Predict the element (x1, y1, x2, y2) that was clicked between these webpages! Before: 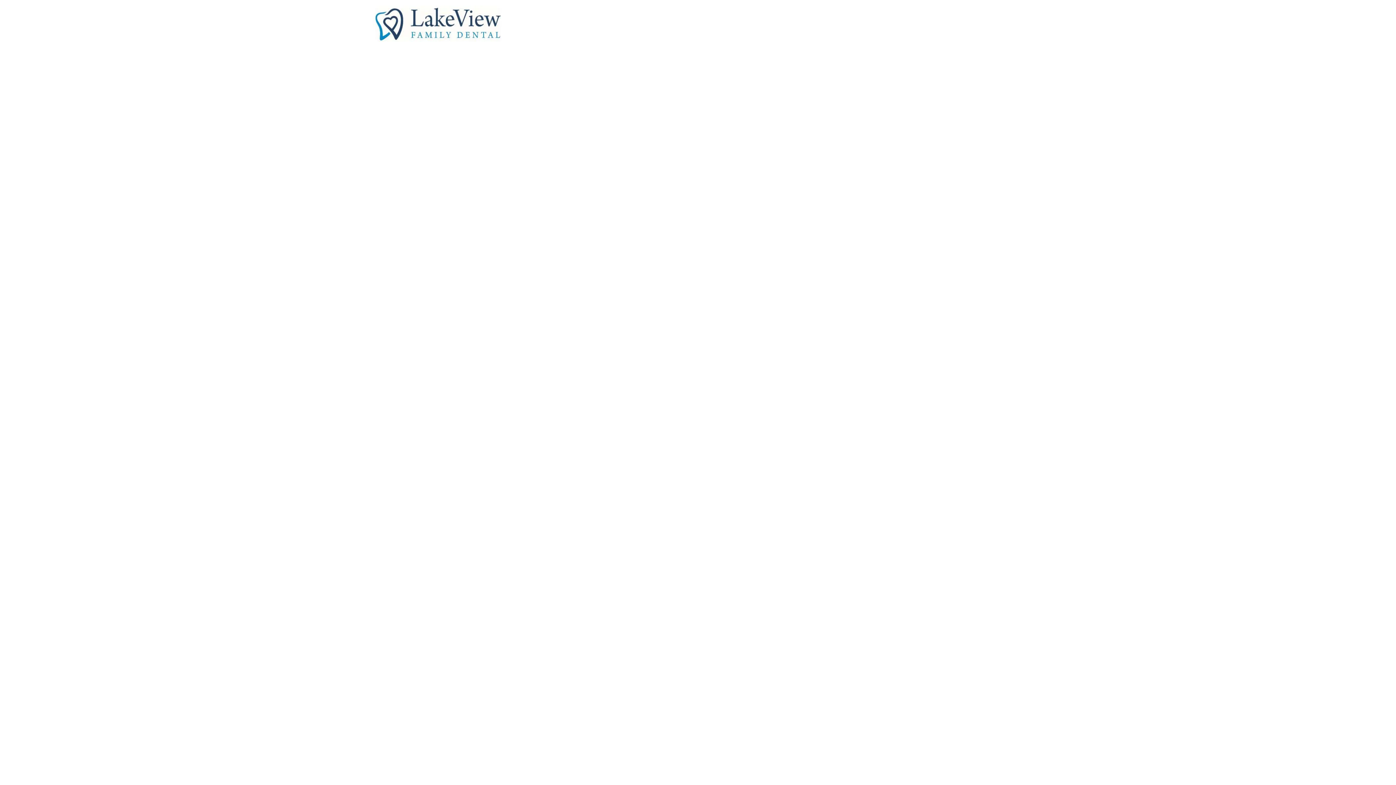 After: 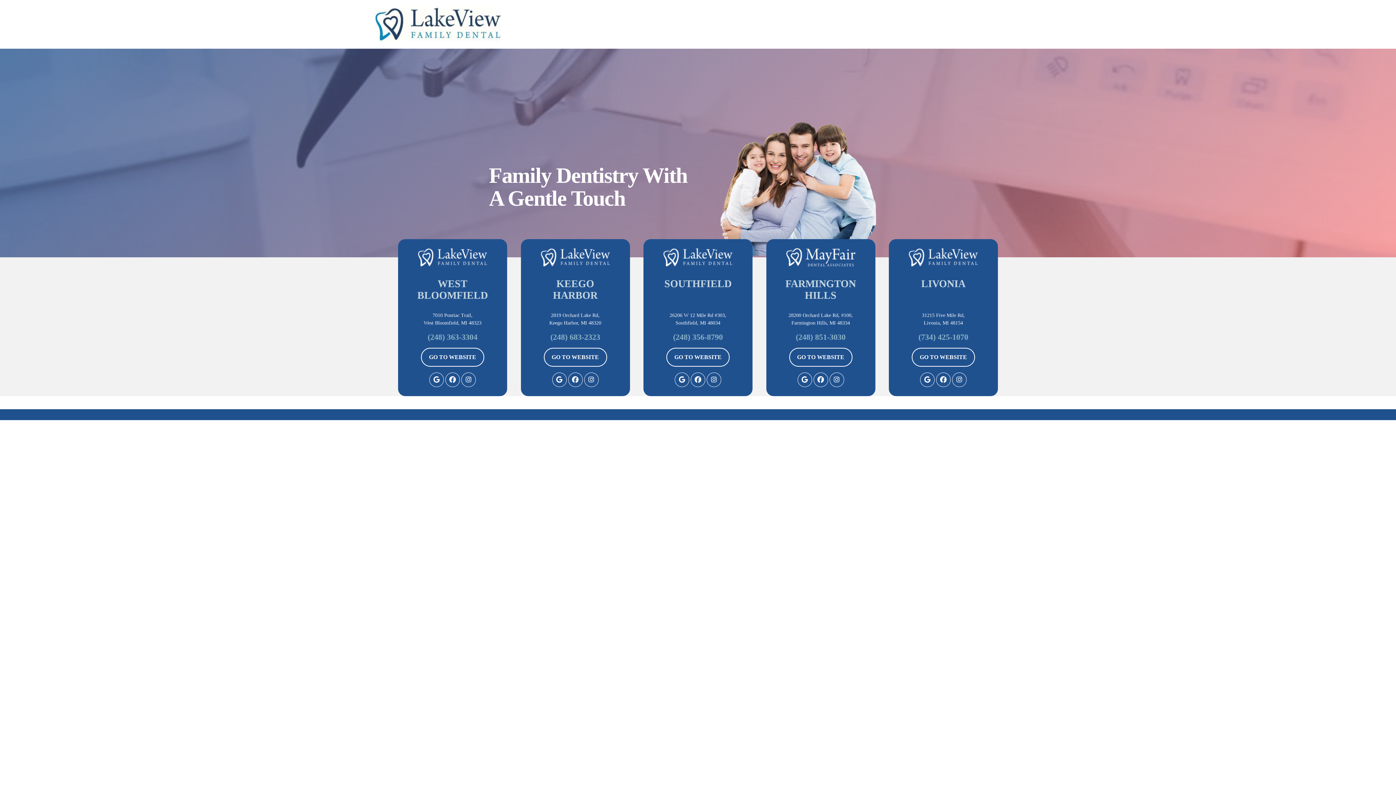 Action: bbox: (372, 5, 503, 43)